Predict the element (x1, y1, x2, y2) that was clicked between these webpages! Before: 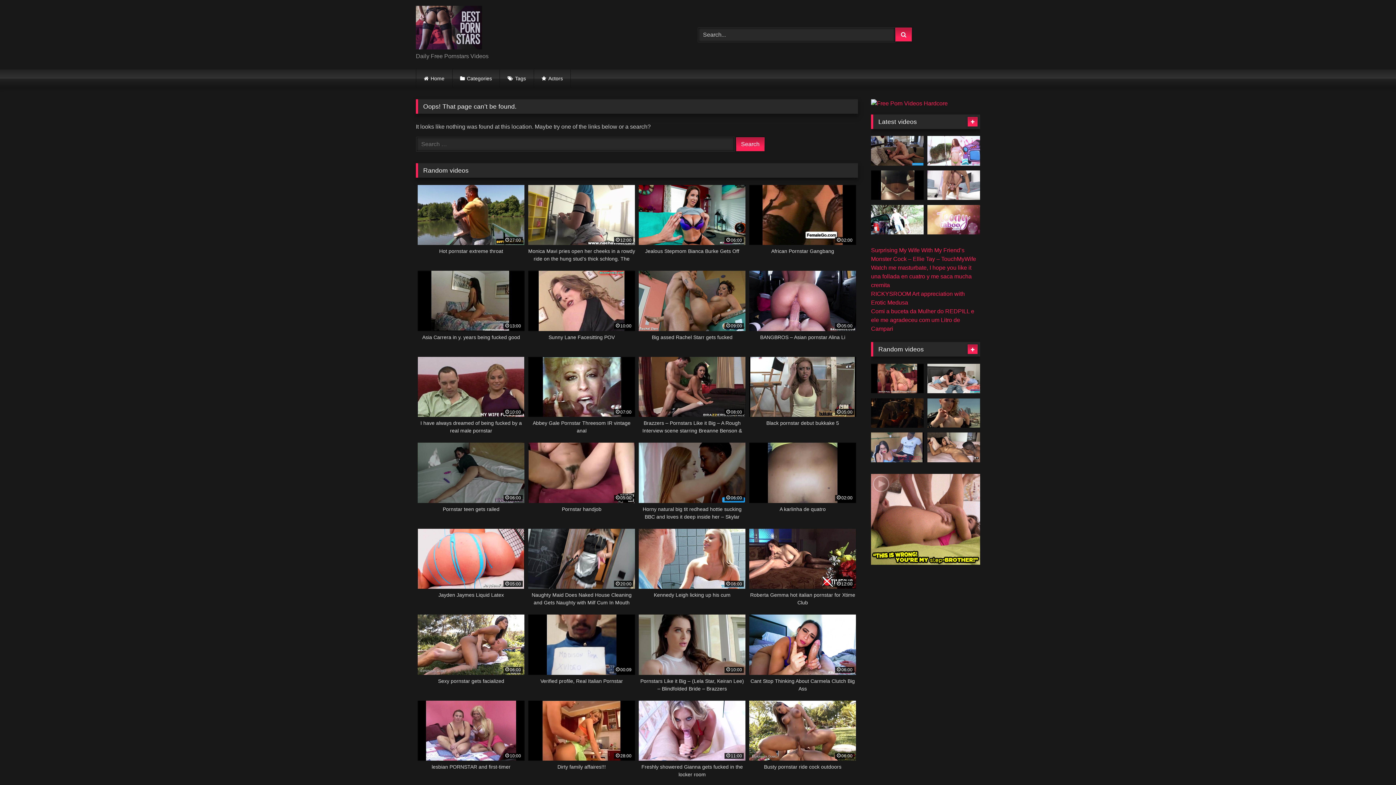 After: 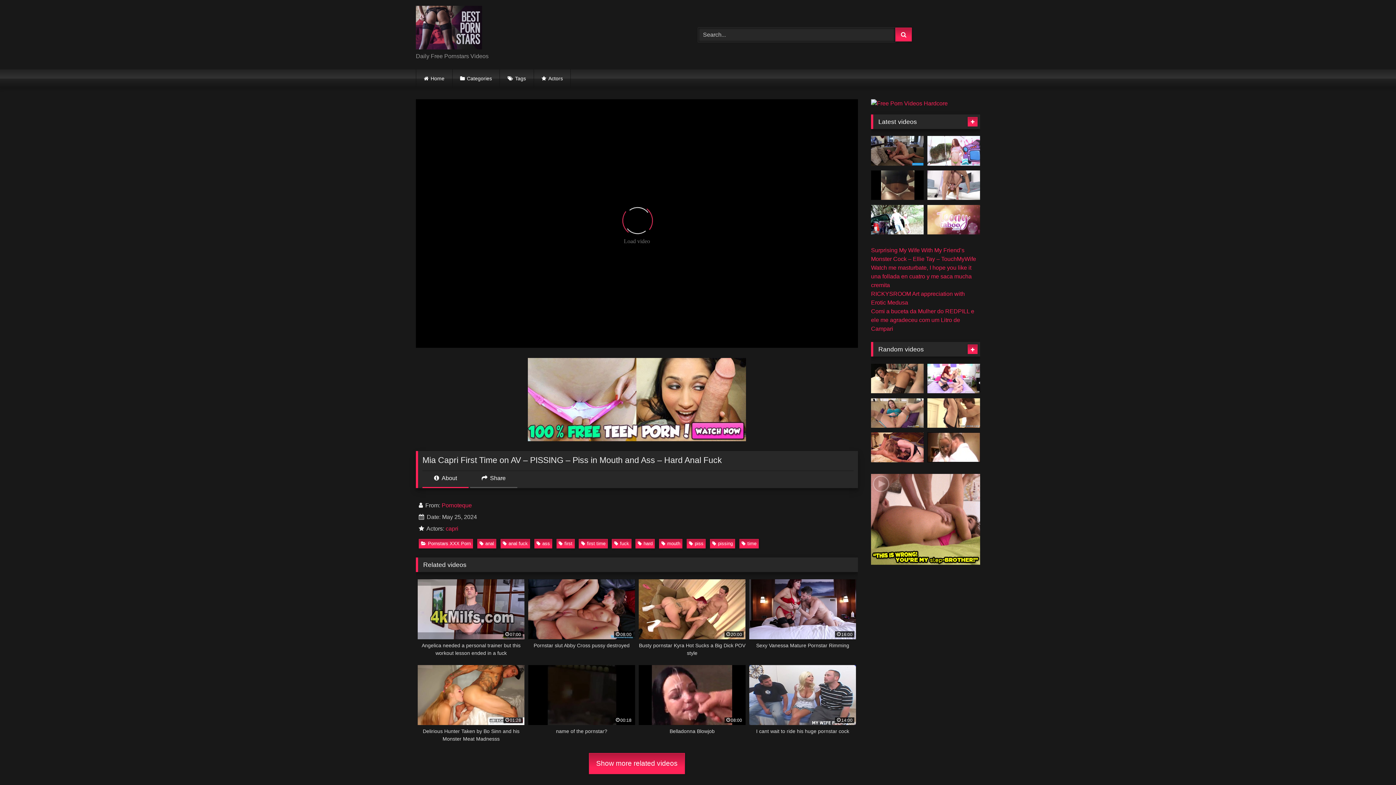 Action: bbox: (927, 170, 980, 200)